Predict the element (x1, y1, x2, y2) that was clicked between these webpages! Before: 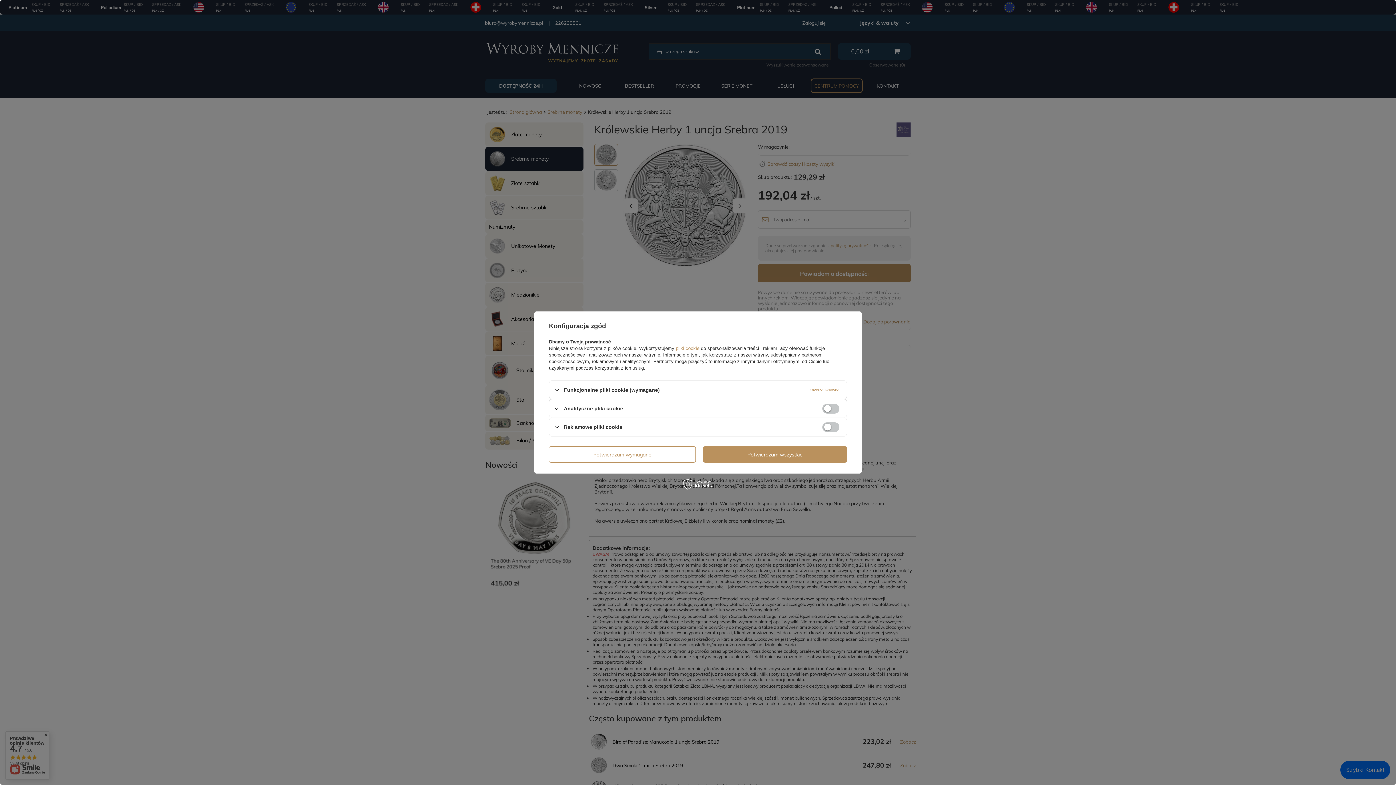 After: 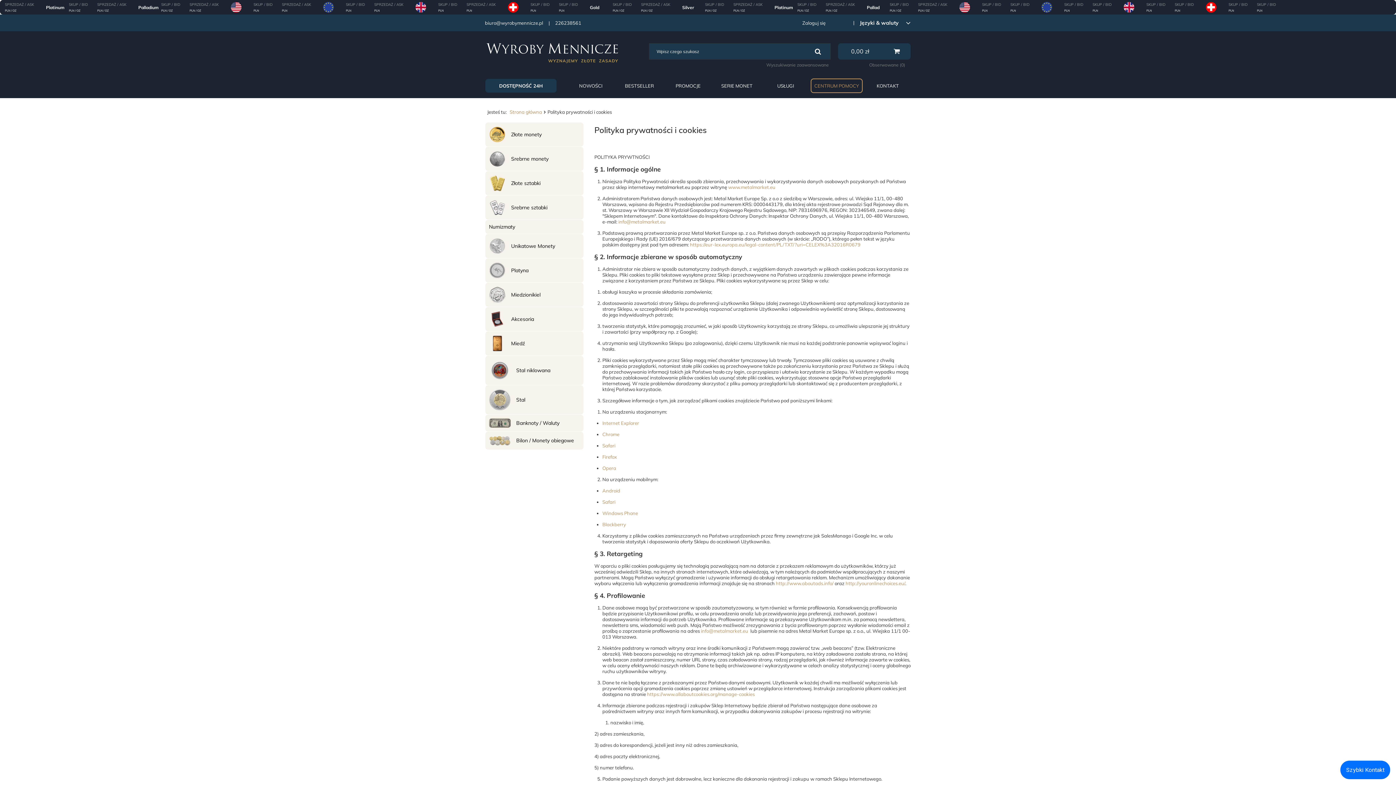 Action: bbox: (674, 345, 701, 351) label:  pliki cookie 